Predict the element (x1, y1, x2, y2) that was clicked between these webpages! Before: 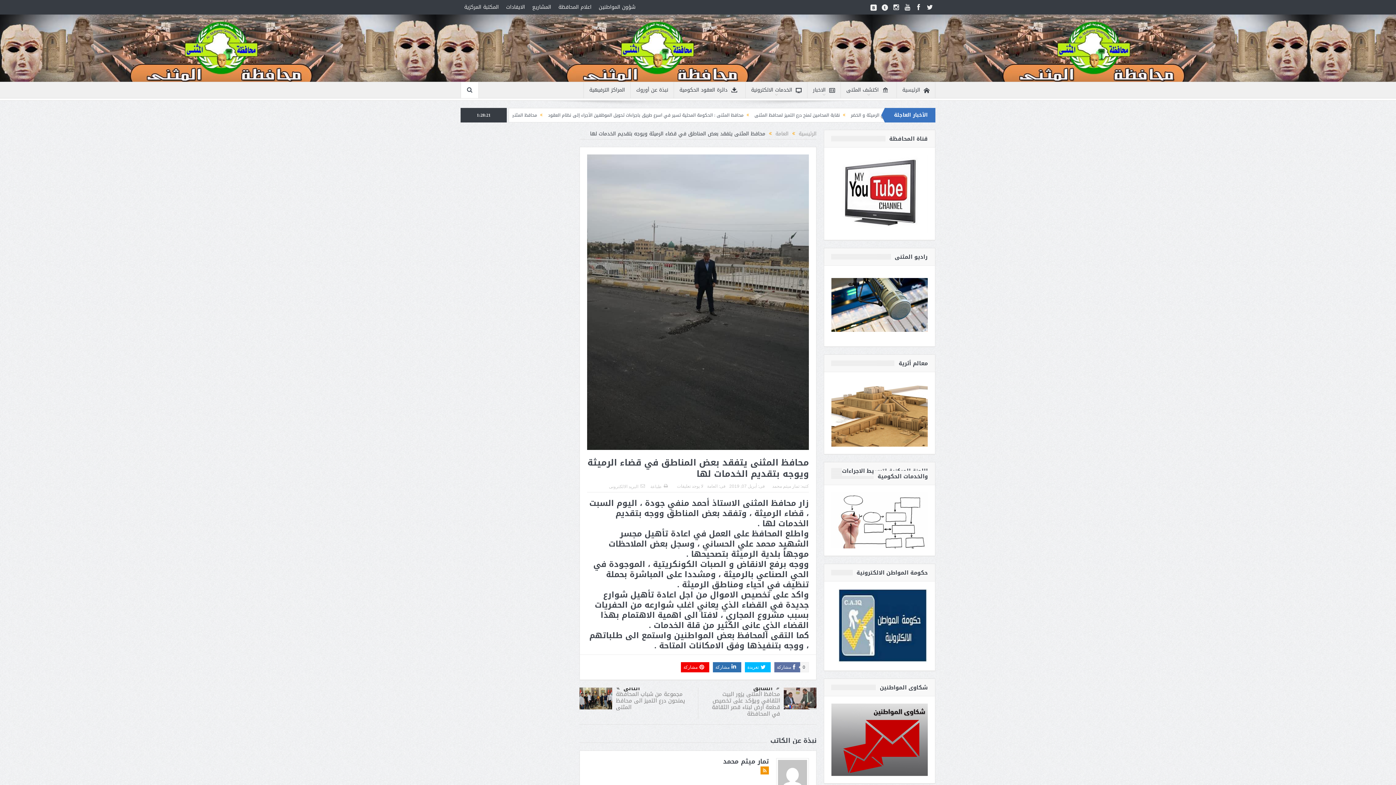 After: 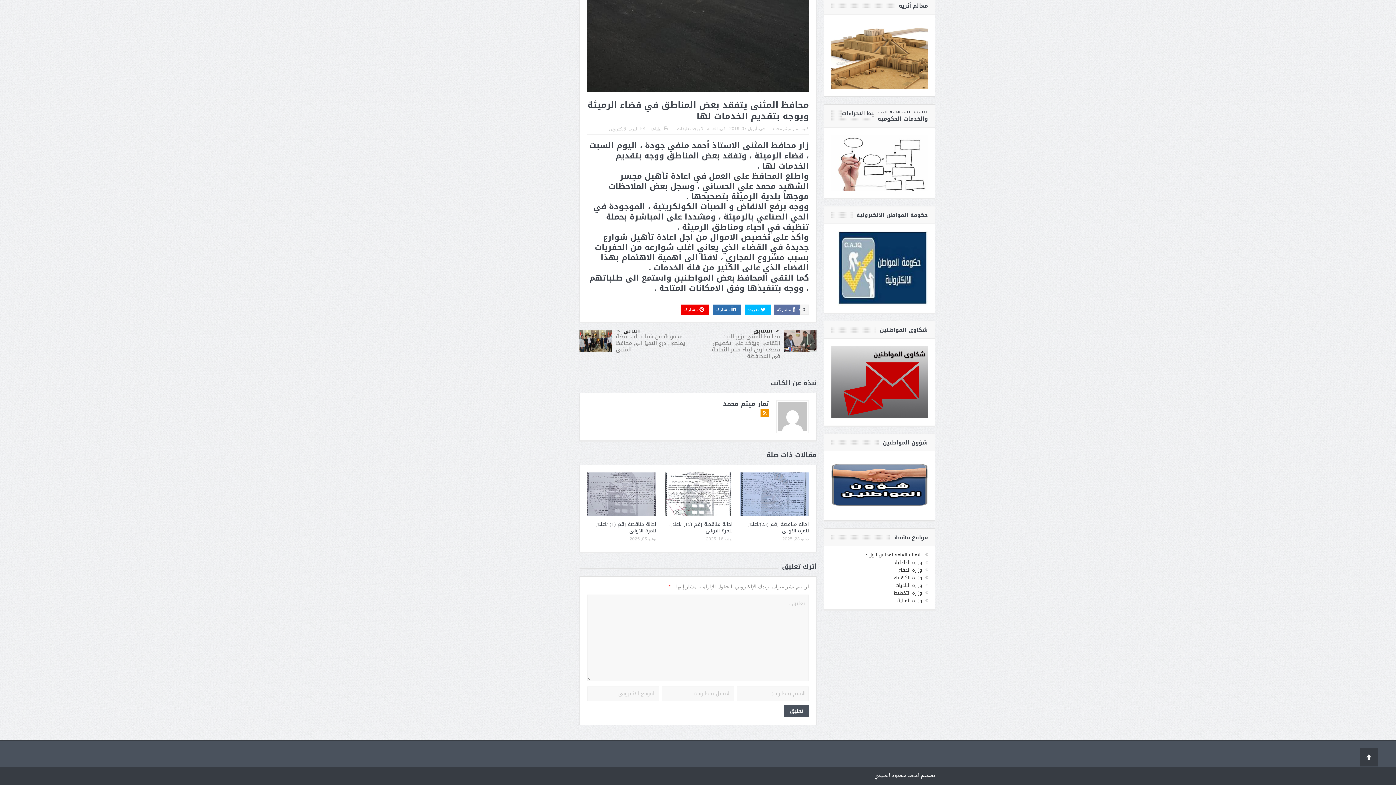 Action: bbox: (677, 484, 703, 489) label: لا يوجد تعليقات